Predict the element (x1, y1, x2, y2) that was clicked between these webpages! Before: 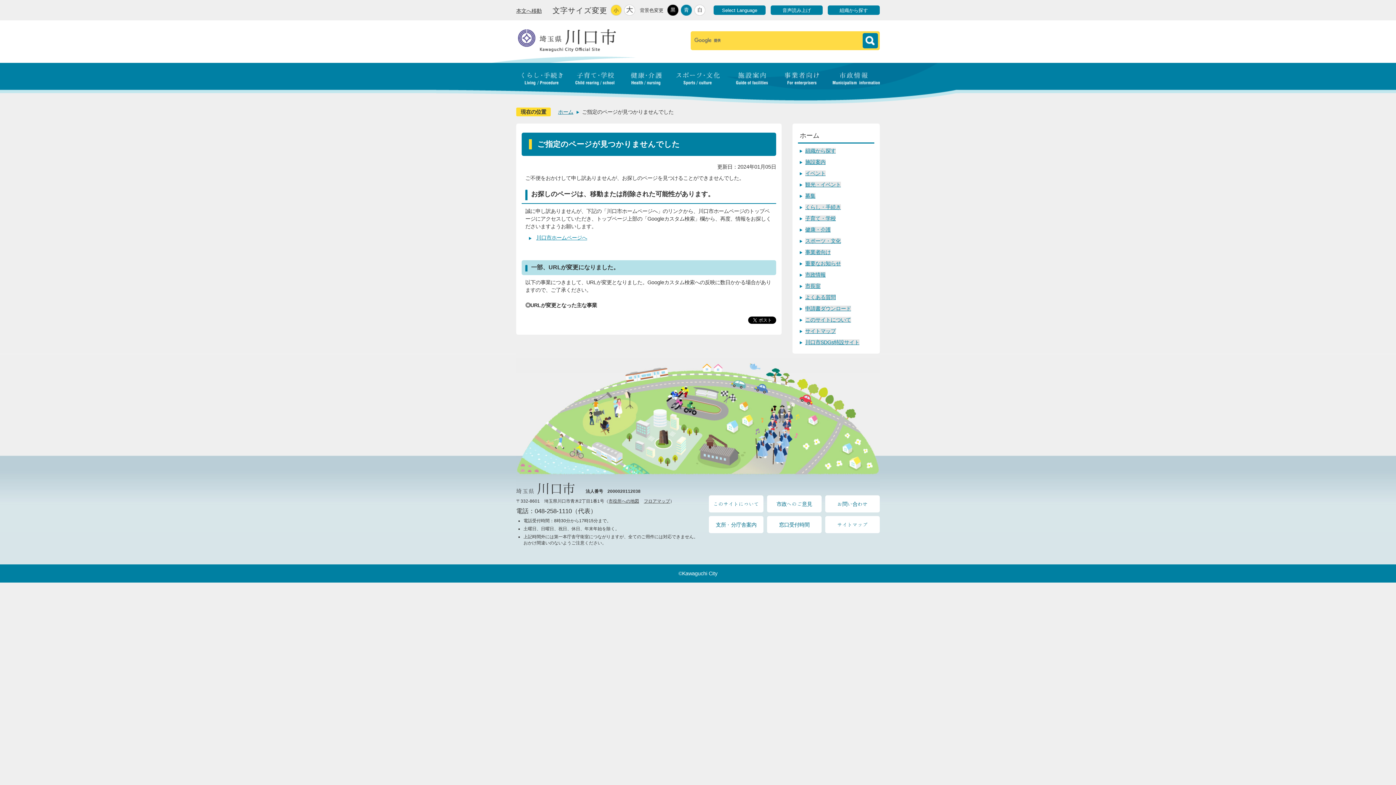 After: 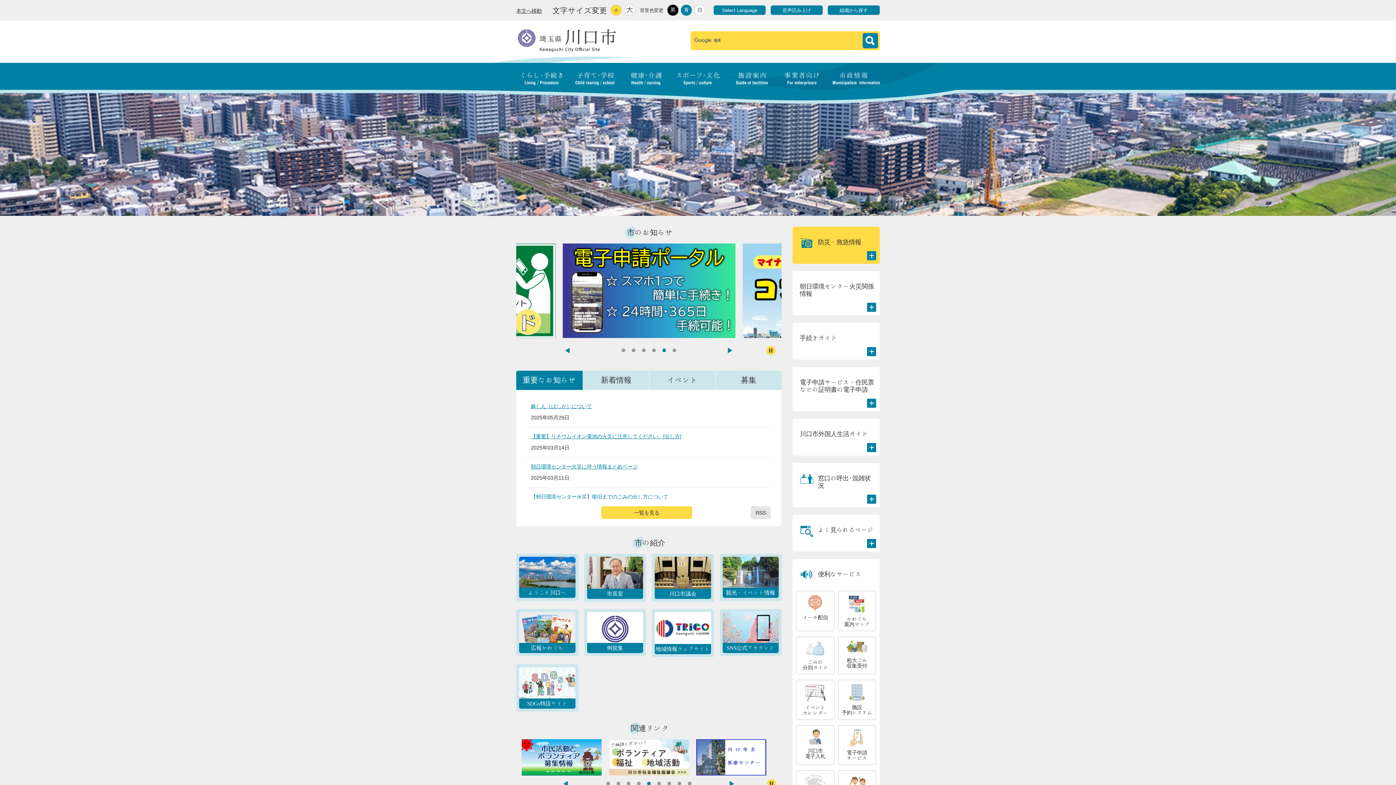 Action: bbox: (800, 130, 872, 140) label: ホーム